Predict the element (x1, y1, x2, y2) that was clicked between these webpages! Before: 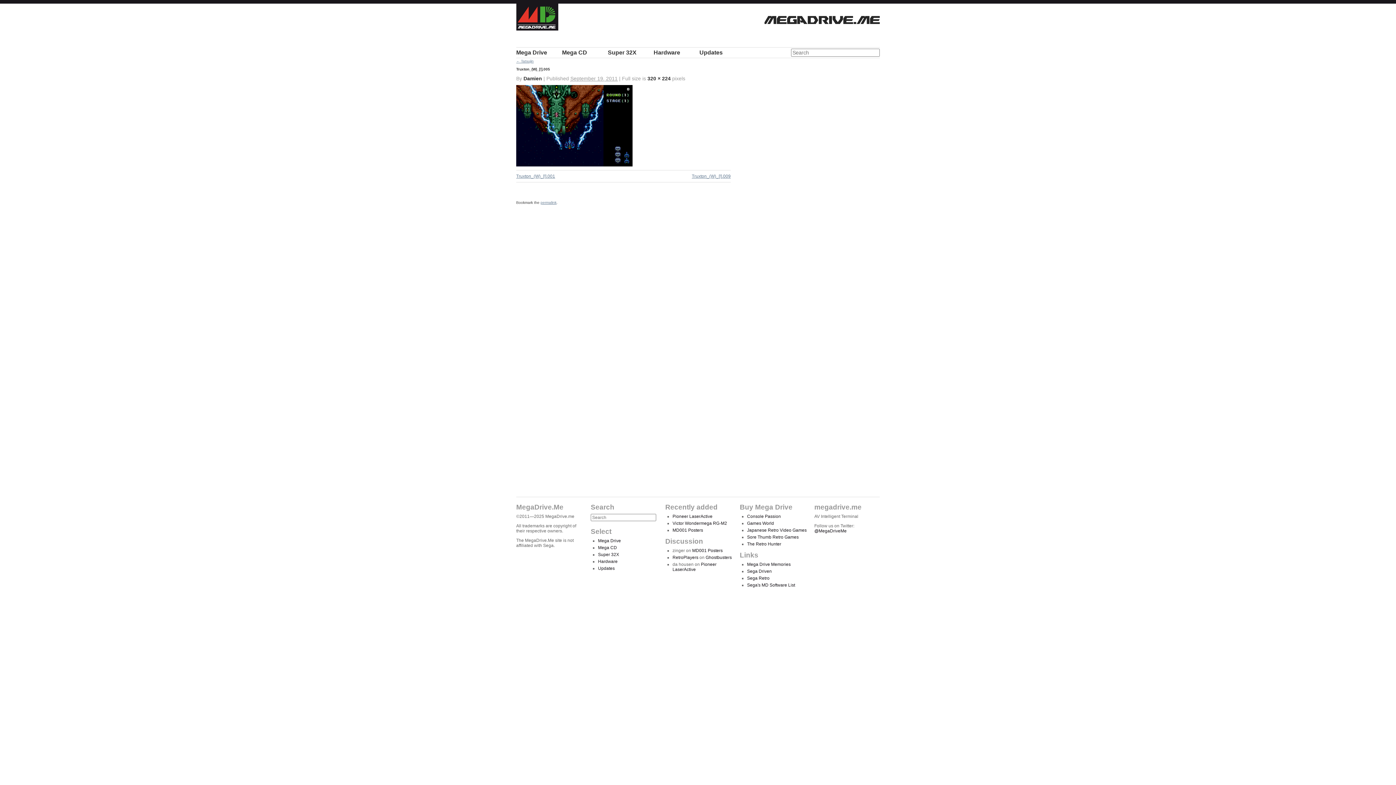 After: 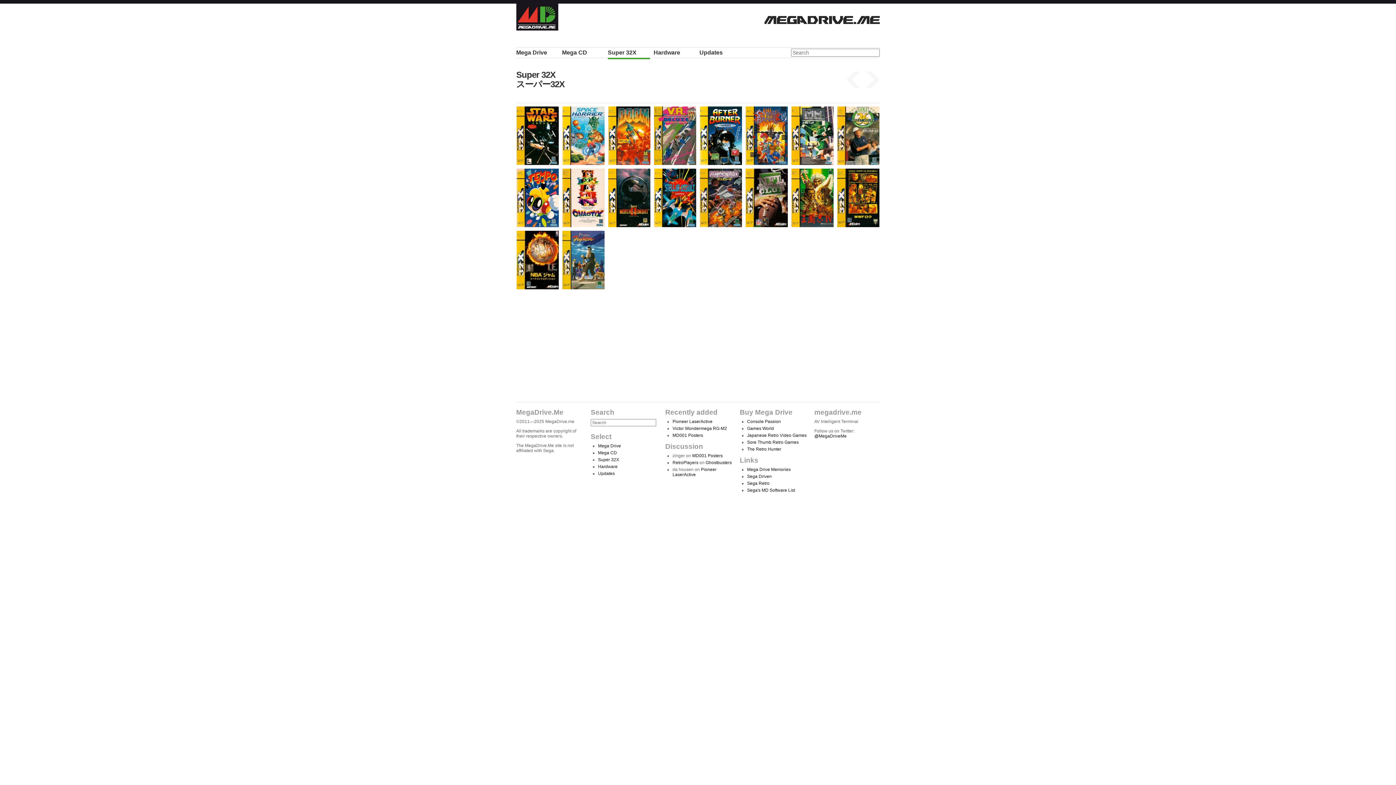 Action: bbox: (598, 552, 619, 557) label: Super 32X